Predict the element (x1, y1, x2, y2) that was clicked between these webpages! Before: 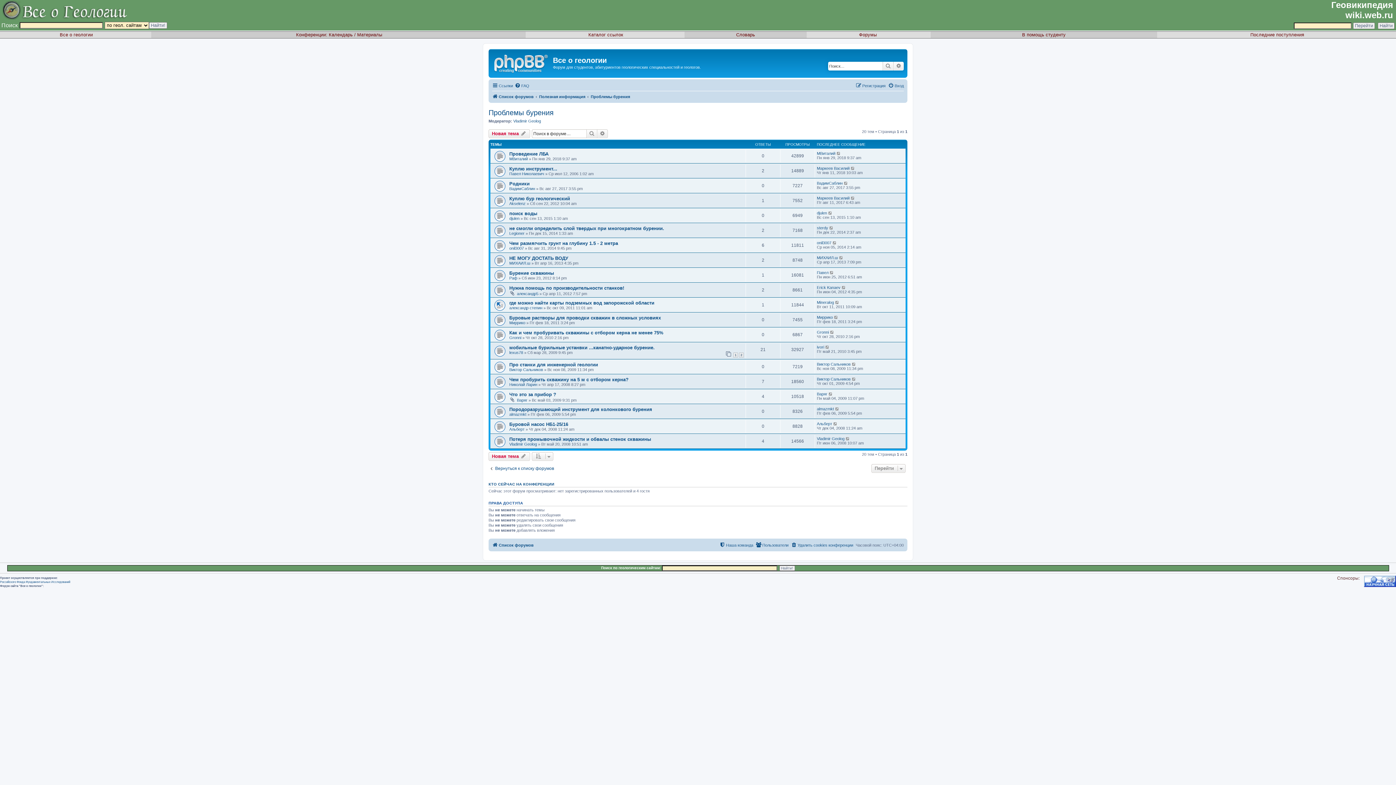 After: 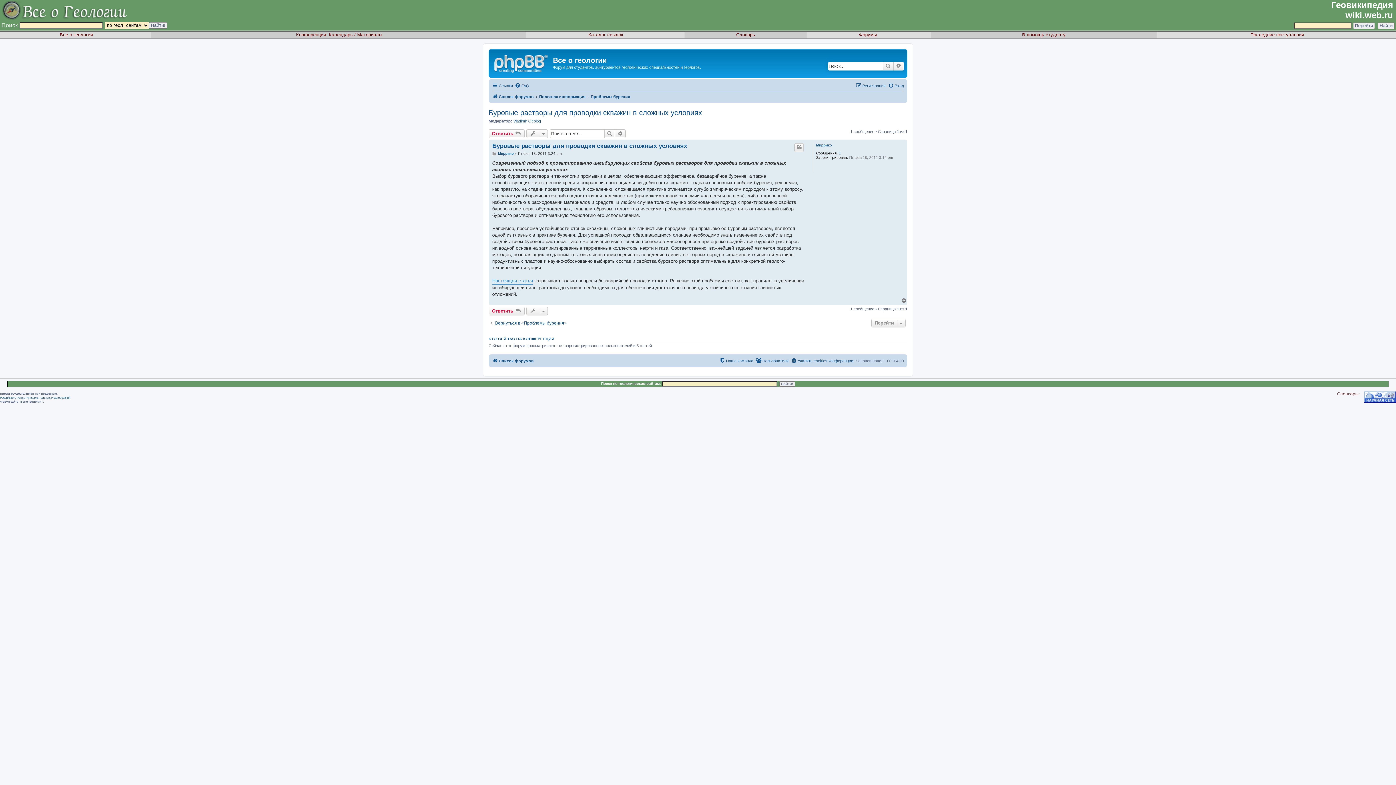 Action: bbox: (509, 315, 661, 320) label: Буровые растворы для проводки скважин в сложных условиях